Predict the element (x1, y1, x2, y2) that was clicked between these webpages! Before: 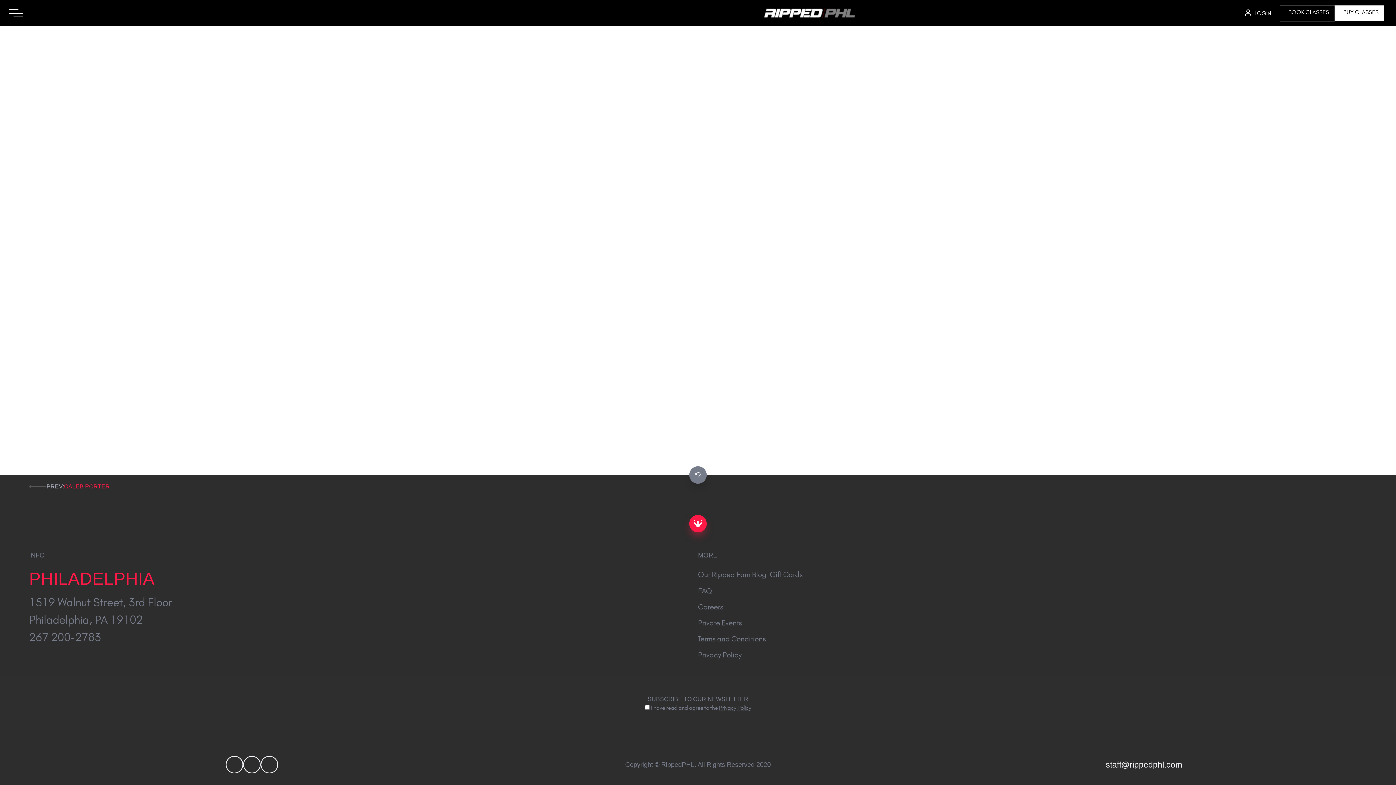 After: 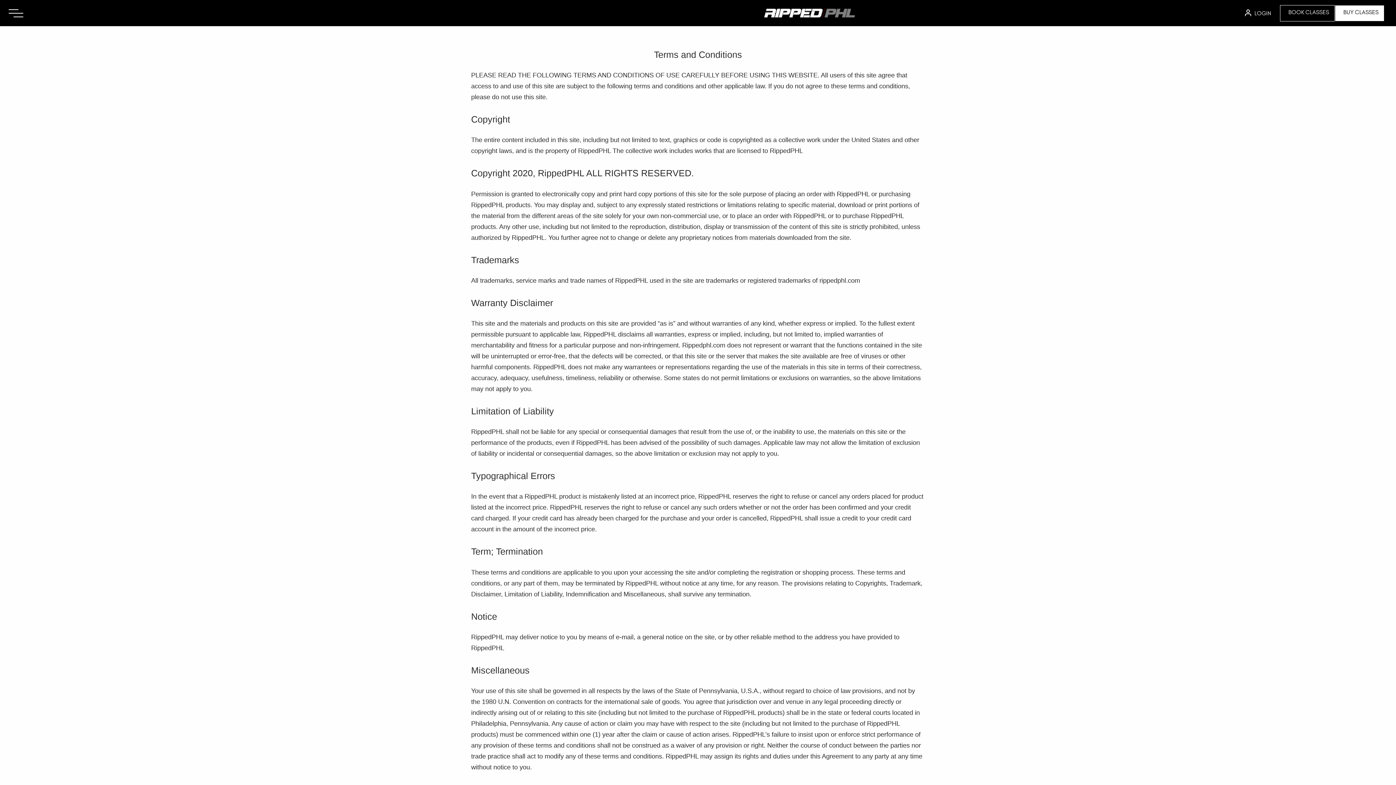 Action: bbox: (698, 634, 766, 643) label: Terms and Conditions